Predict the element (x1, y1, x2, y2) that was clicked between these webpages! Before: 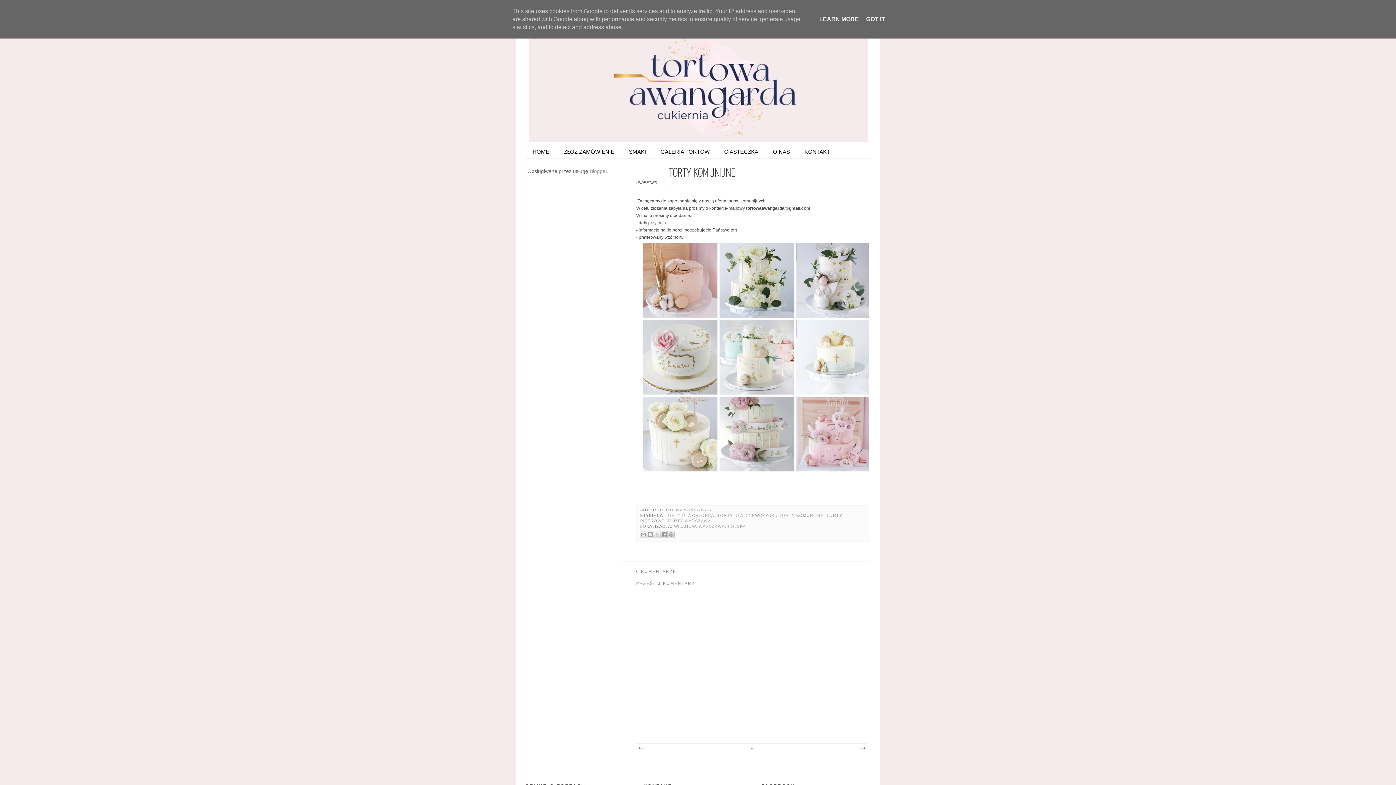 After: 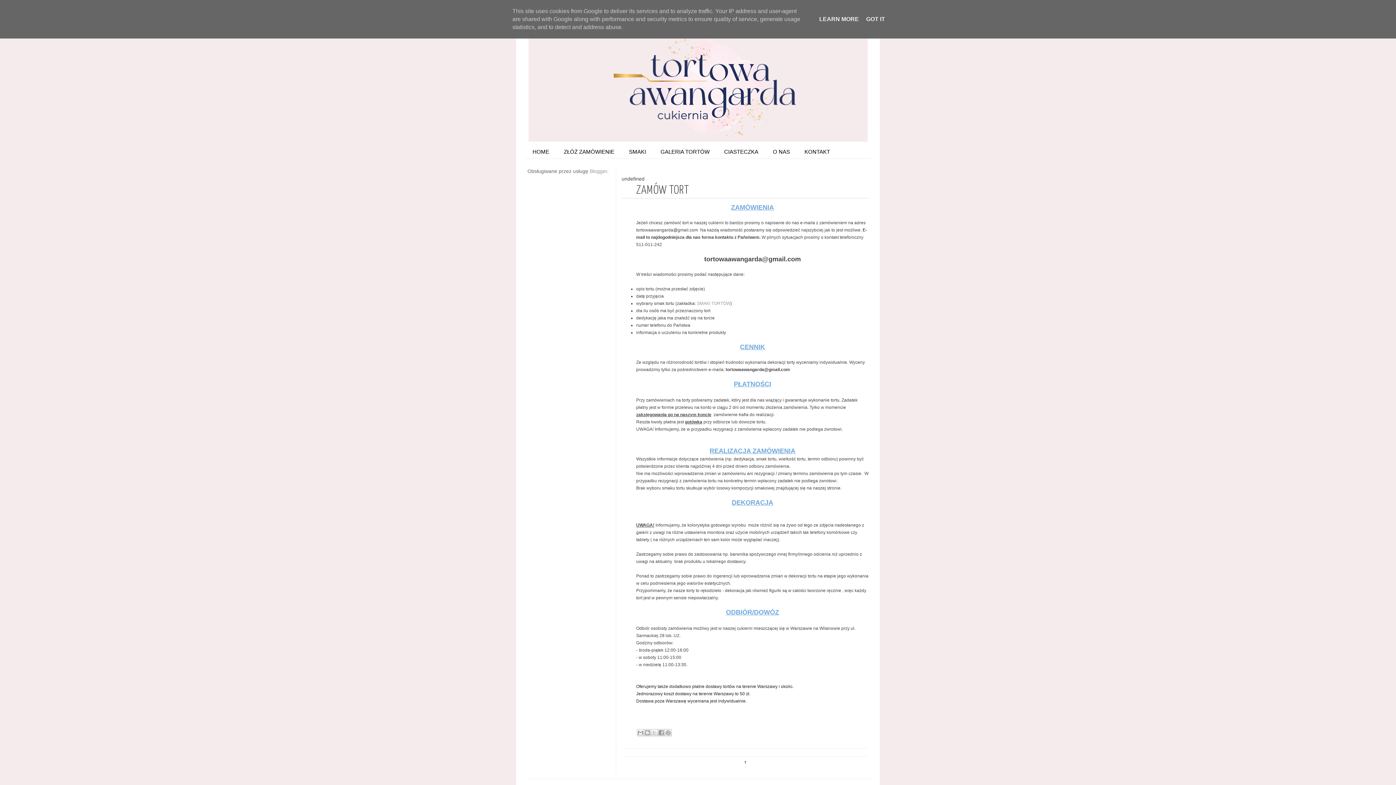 Action: bbox: (556, 145, 621, 158) label: ZŁÓŻ ZAMÓWIENIE